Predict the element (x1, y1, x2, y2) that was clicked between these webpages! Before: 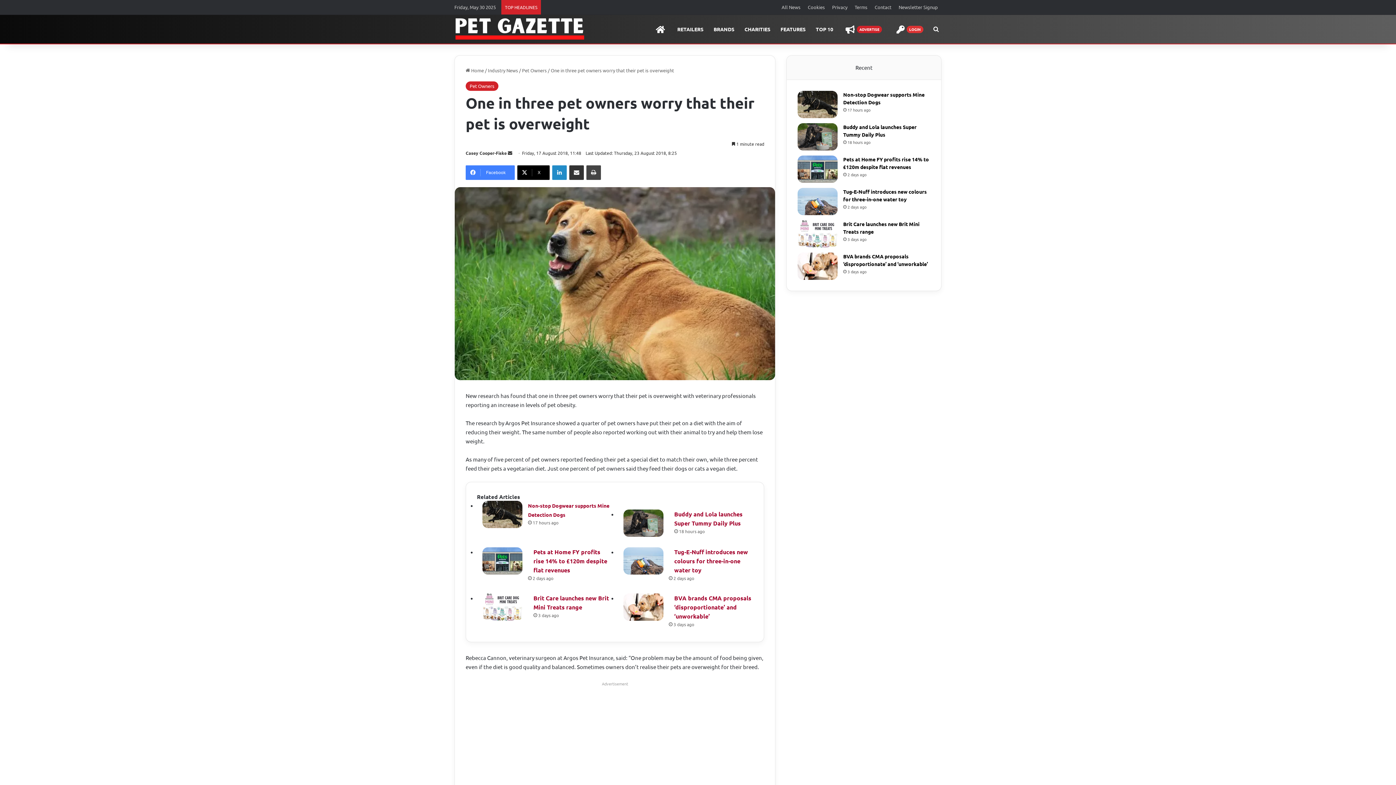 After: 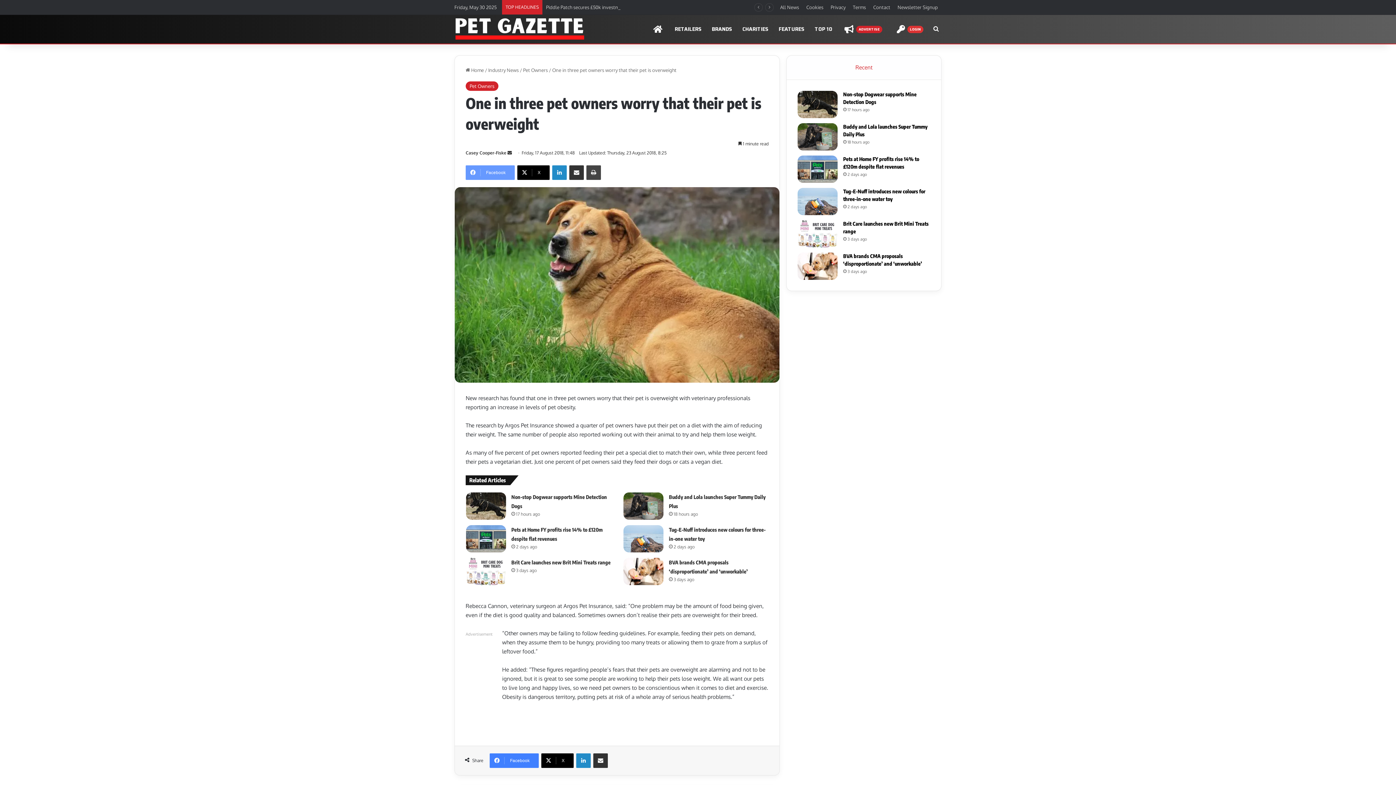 Action: label: Facebook bbox: (465, 165, 514, 180)